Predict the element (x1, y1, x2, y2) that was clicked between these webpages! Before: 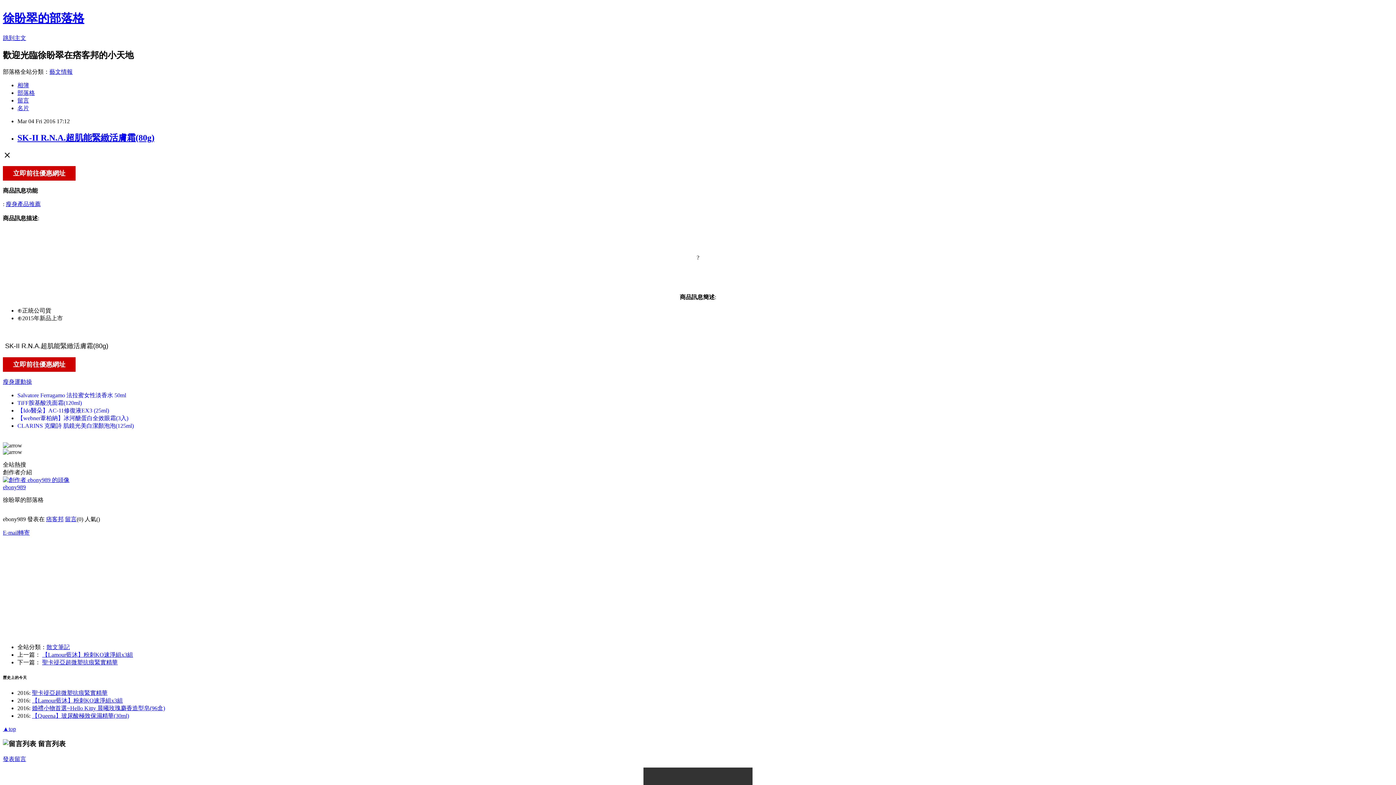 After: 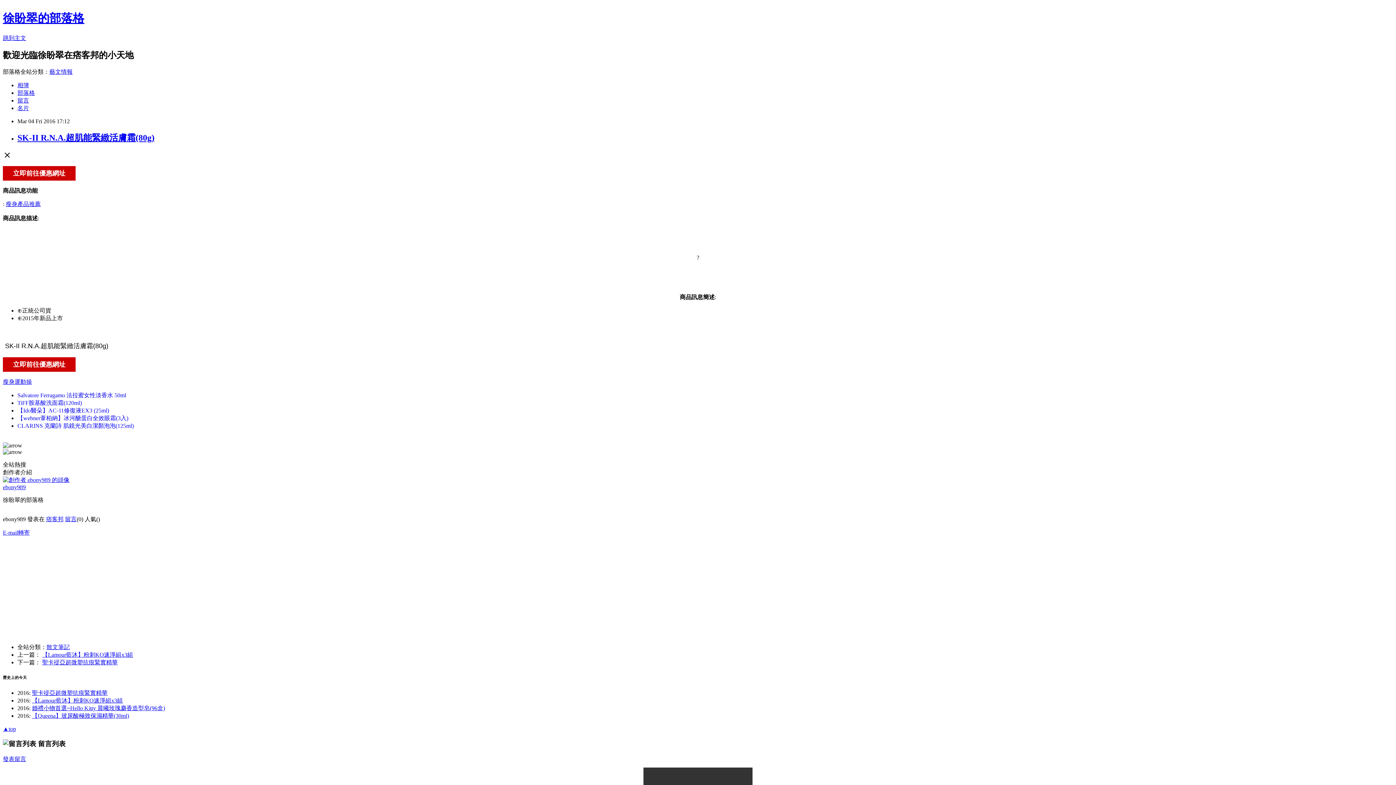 Action: bbox: (17, 415, 128, 421) label: 【webner葦柏納】冰河醣蛋白全效眼霜(3入)